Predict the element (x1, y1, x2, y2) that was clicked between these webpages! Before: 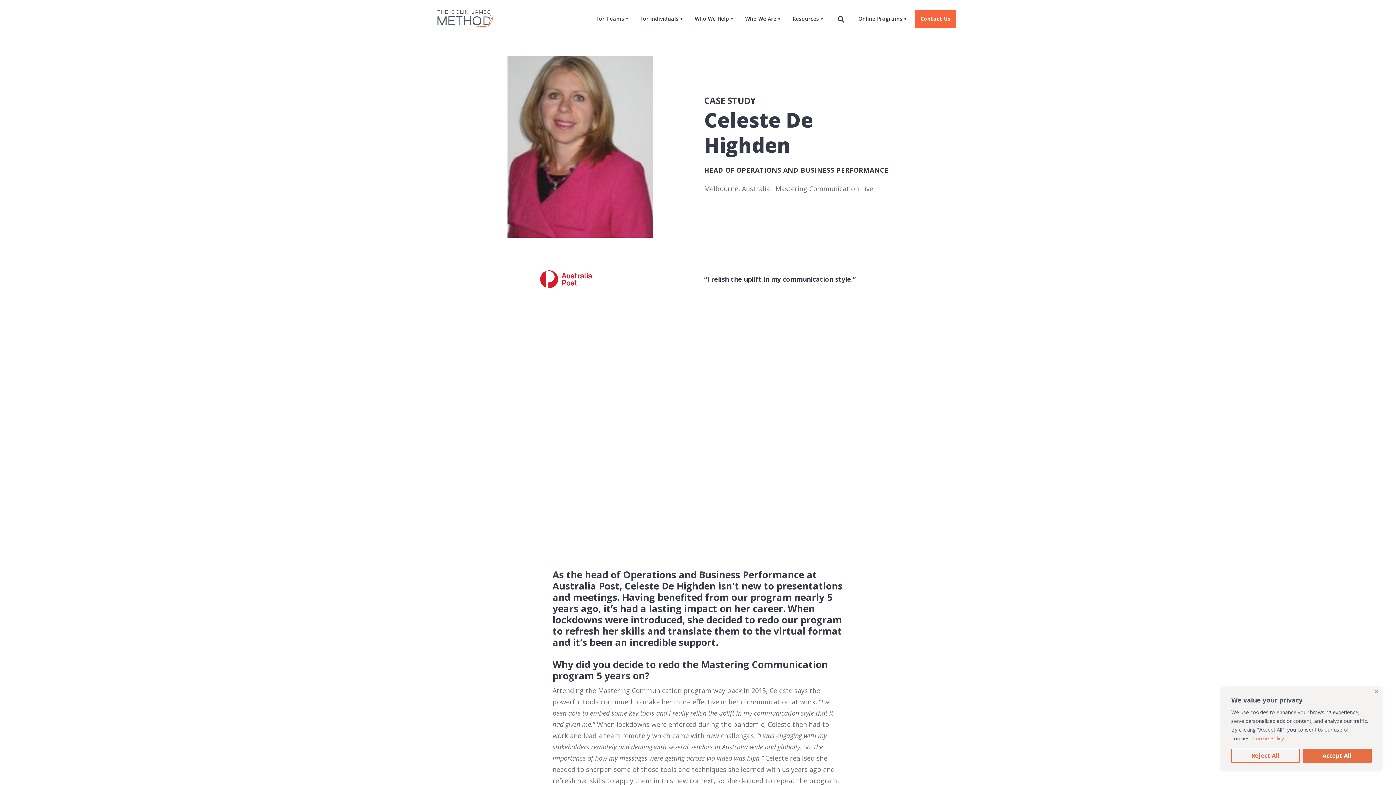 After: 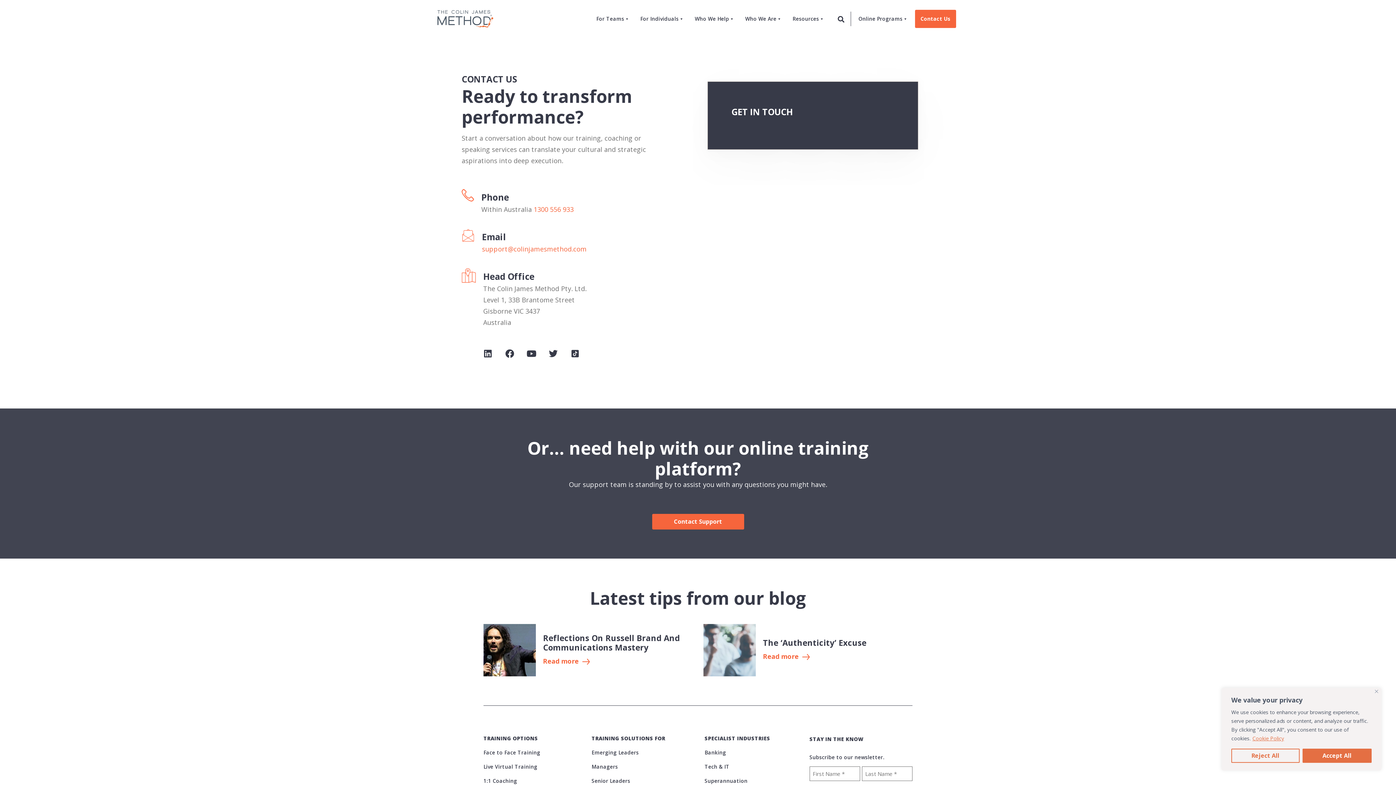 Action: label: Contact Us bbox: (915, 9, 956, 28)